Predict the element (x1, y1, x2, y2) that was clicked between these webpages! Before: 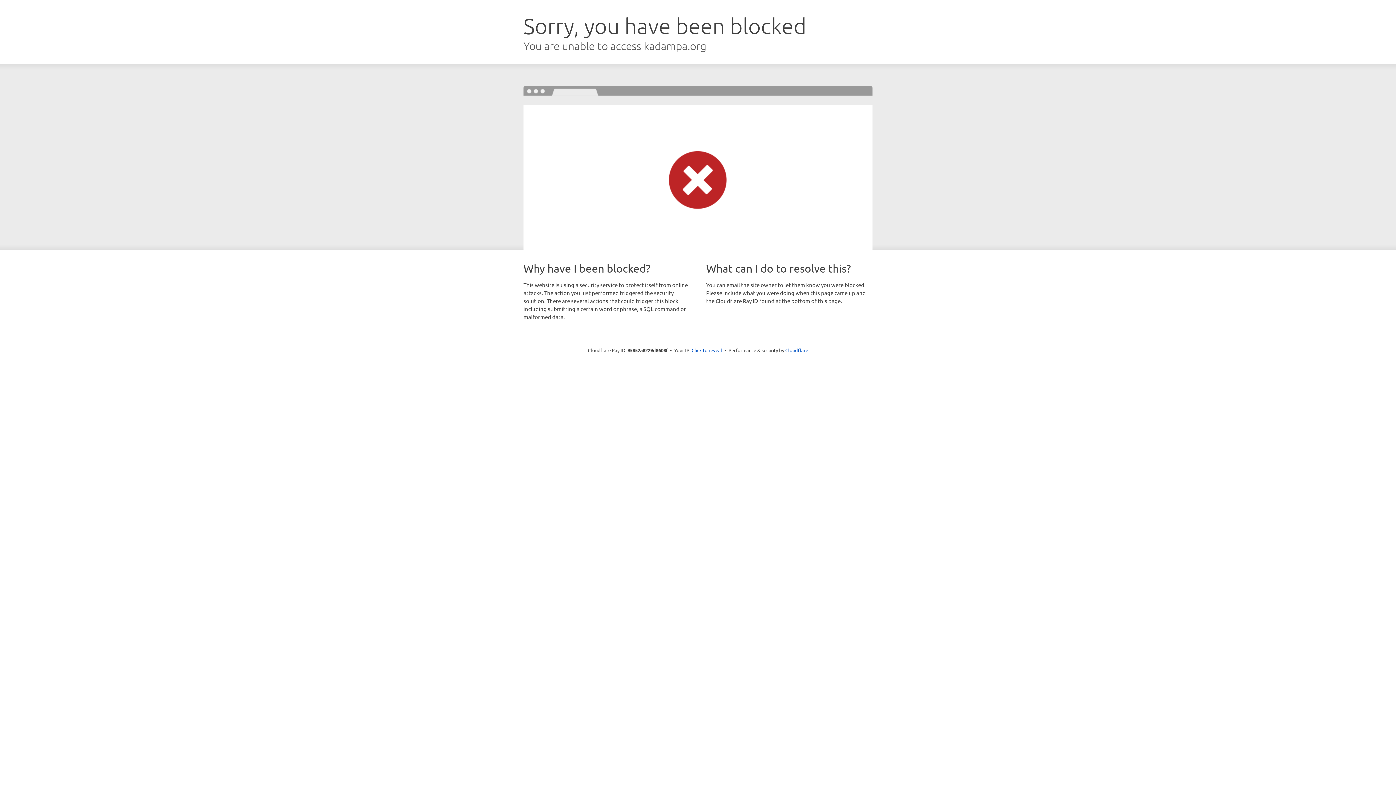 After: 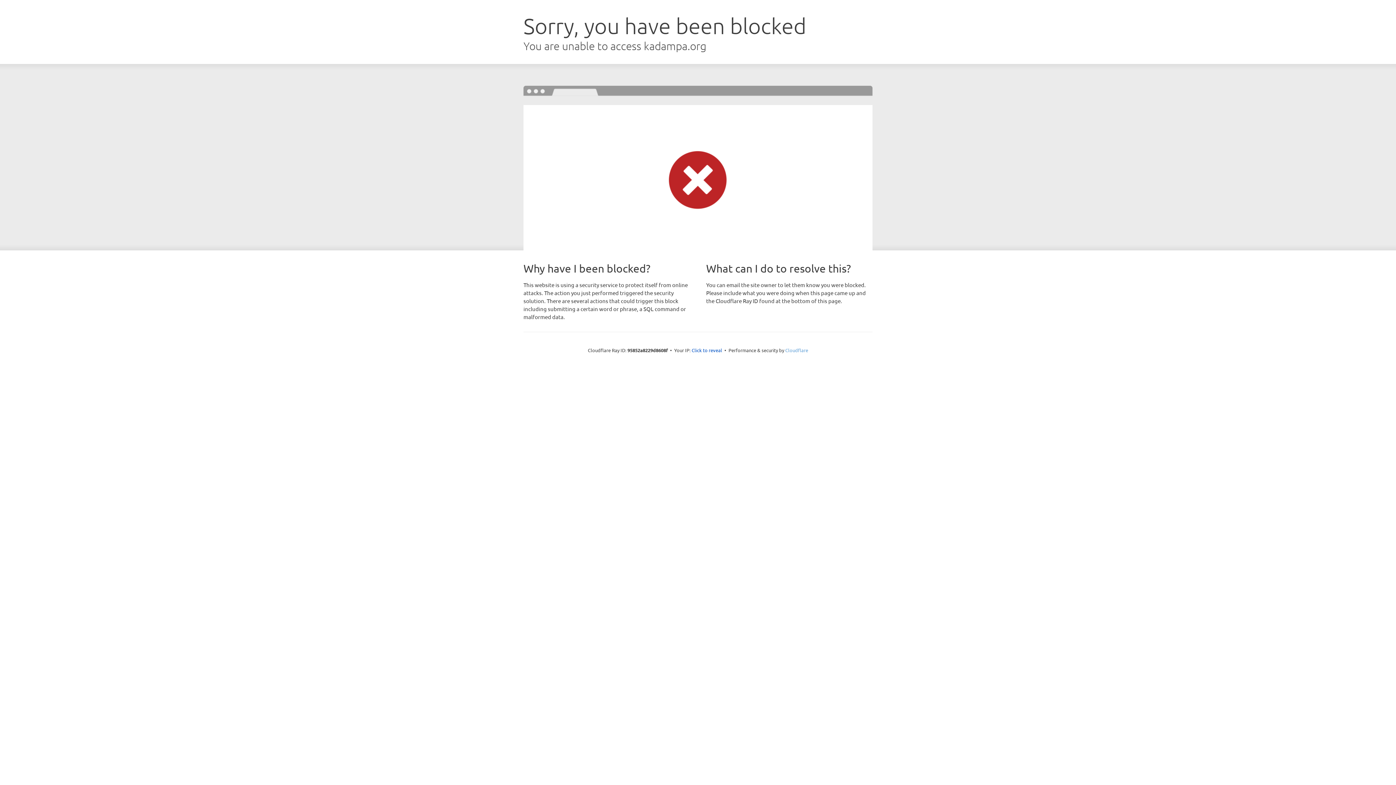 Action: label: Cloudflare bbox: (785, 347, 808, 353)